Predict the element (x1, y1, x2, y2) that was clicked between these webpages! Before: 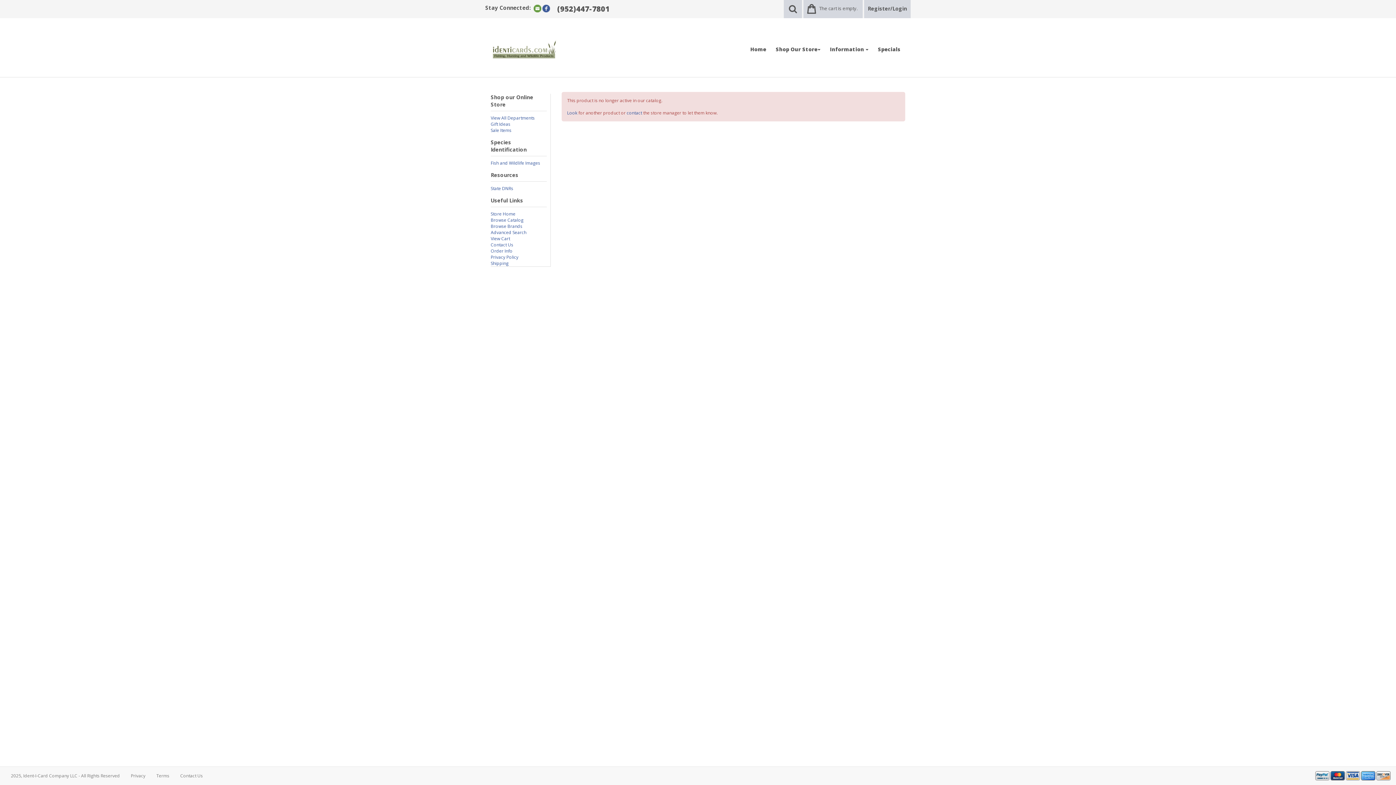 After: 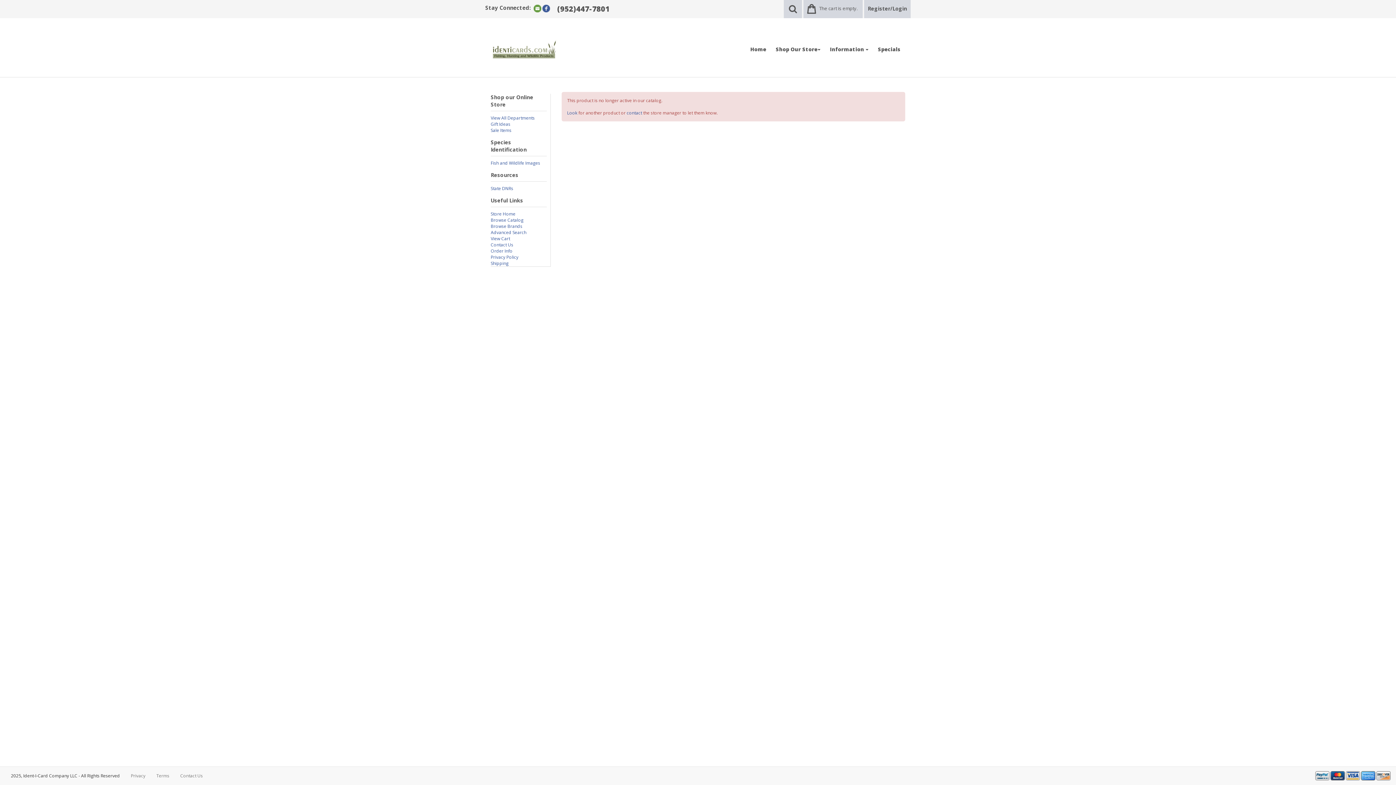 Action: label: 2025, Ident-I-Card Company LLC - All Rights Reserved bbox: (5, 767, 125, 785)